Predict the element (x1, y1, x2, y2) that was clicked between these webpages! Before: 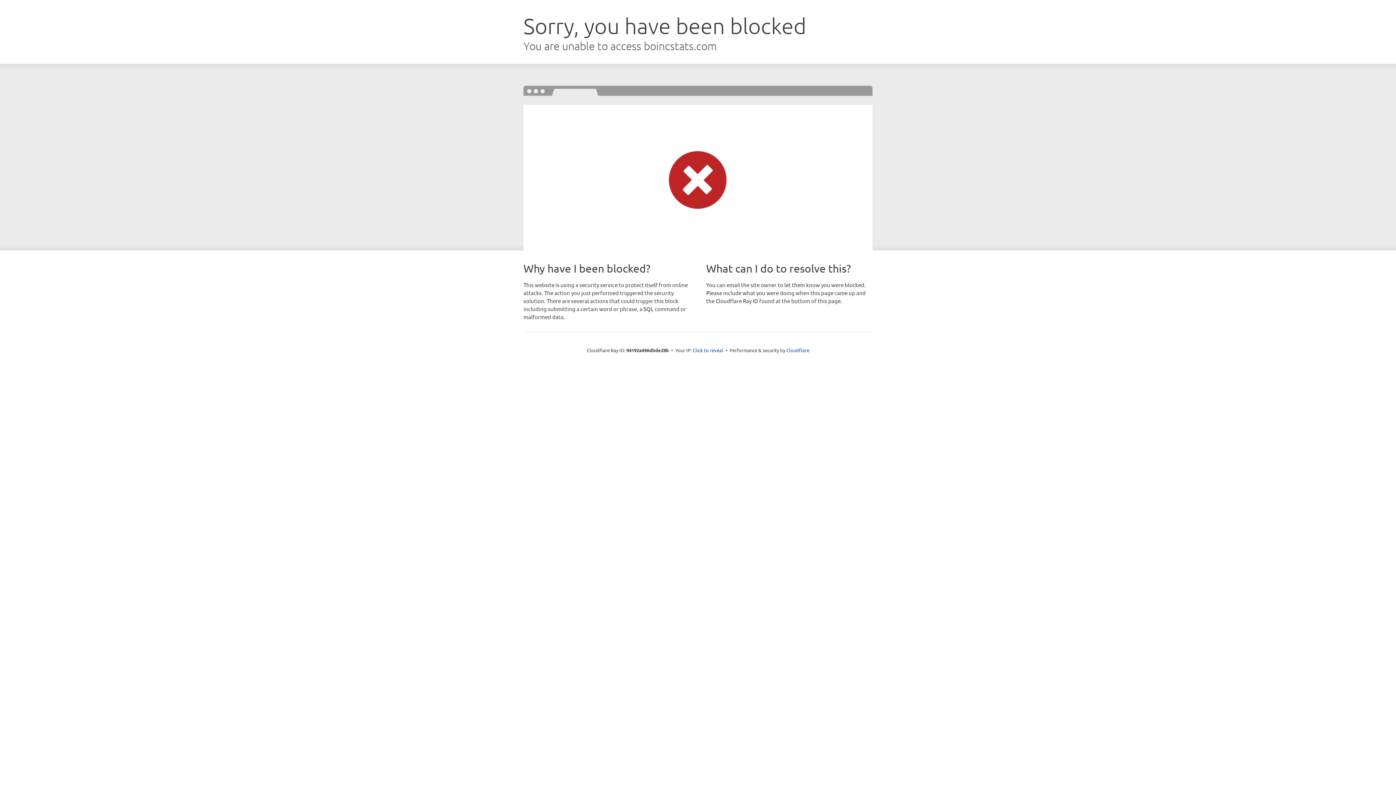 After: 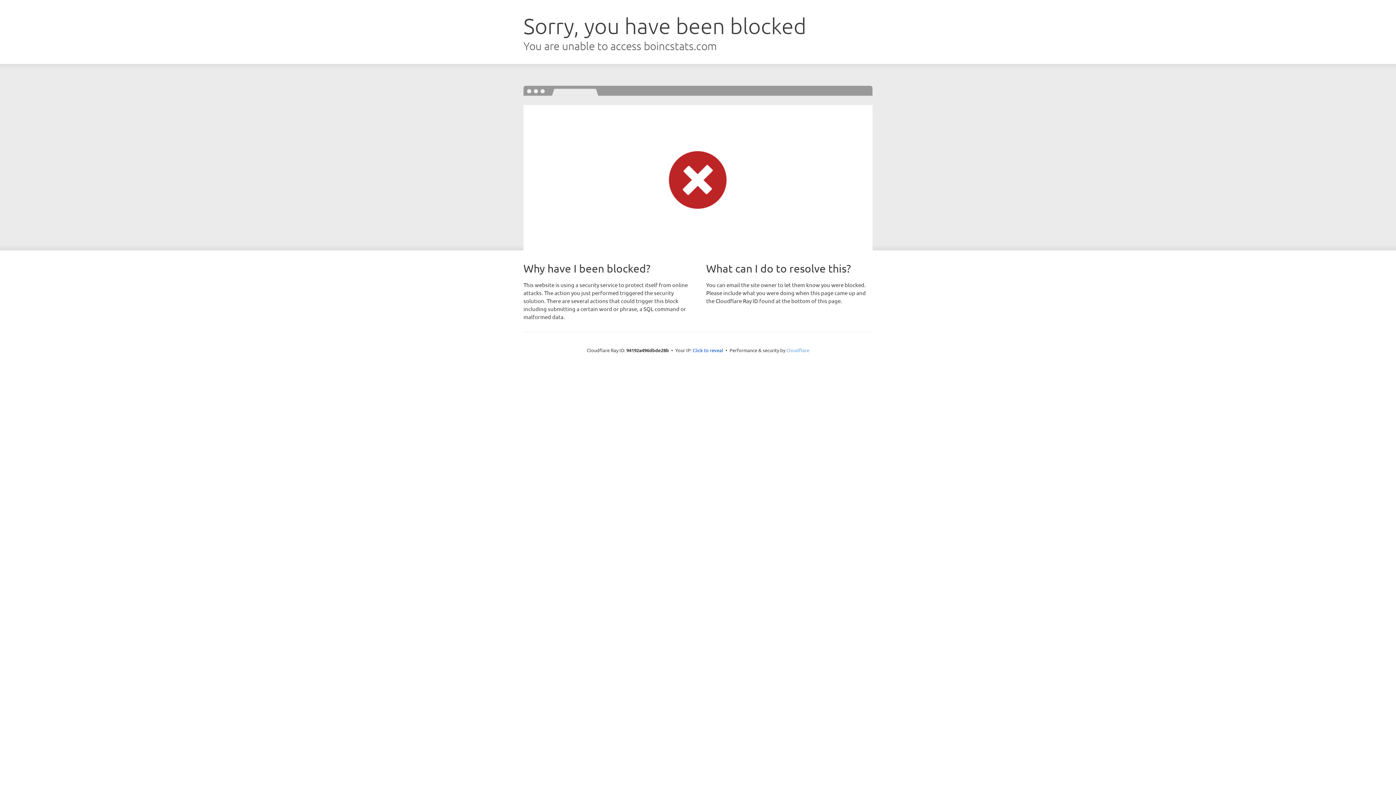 Action: bbox: (786, 347, 809, 353) label: Cloudflare